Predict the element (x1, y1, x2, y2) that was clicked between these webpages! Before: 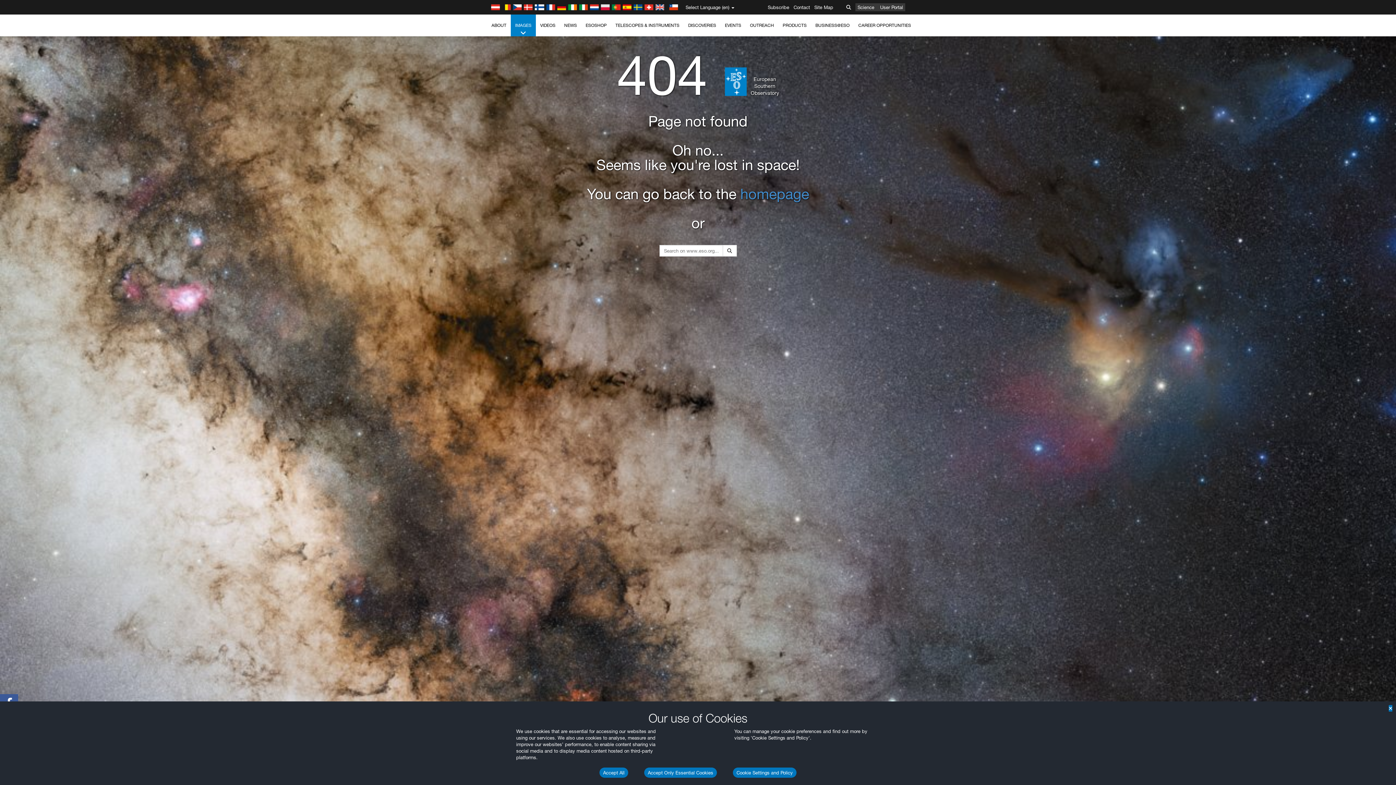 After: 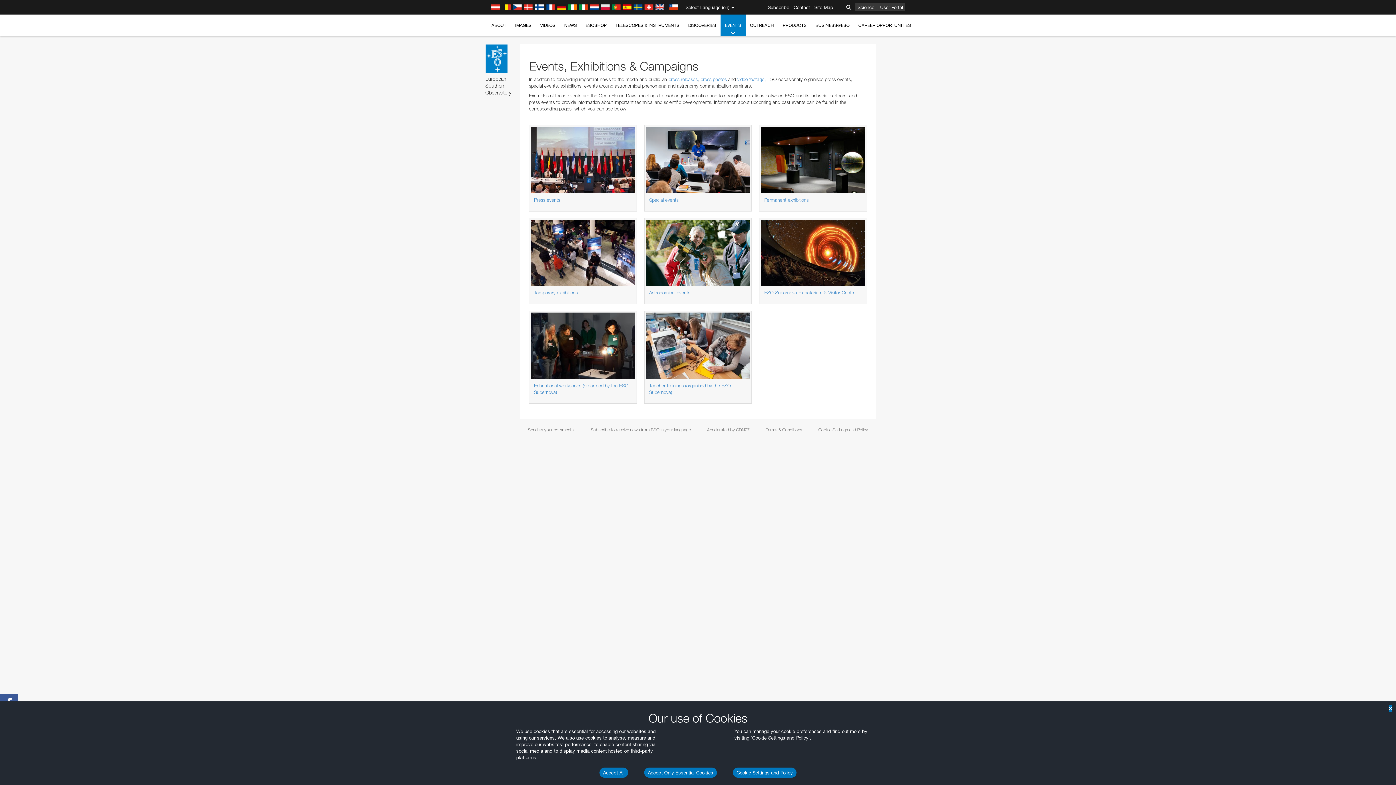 Action: bbox: (720, 14, 745, 36) label: EVENTS